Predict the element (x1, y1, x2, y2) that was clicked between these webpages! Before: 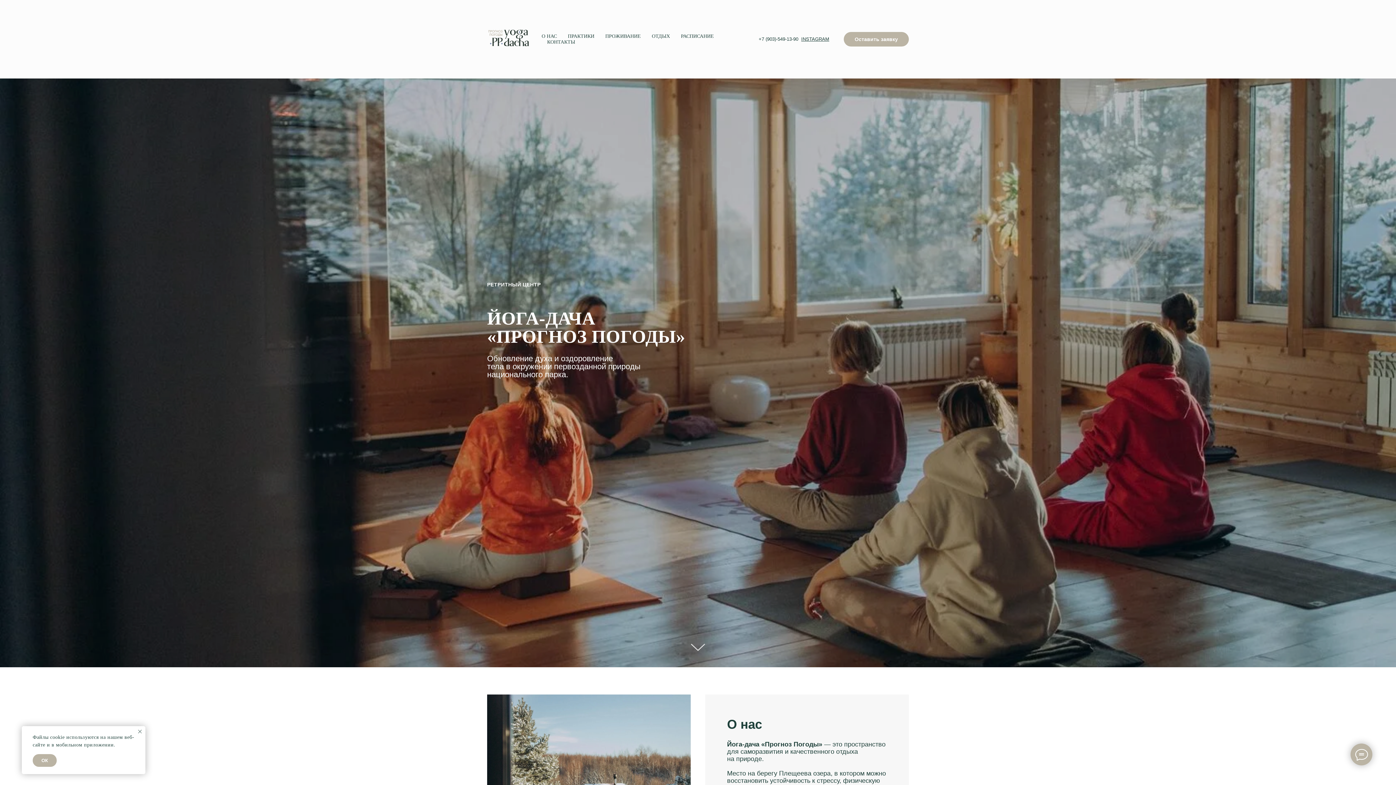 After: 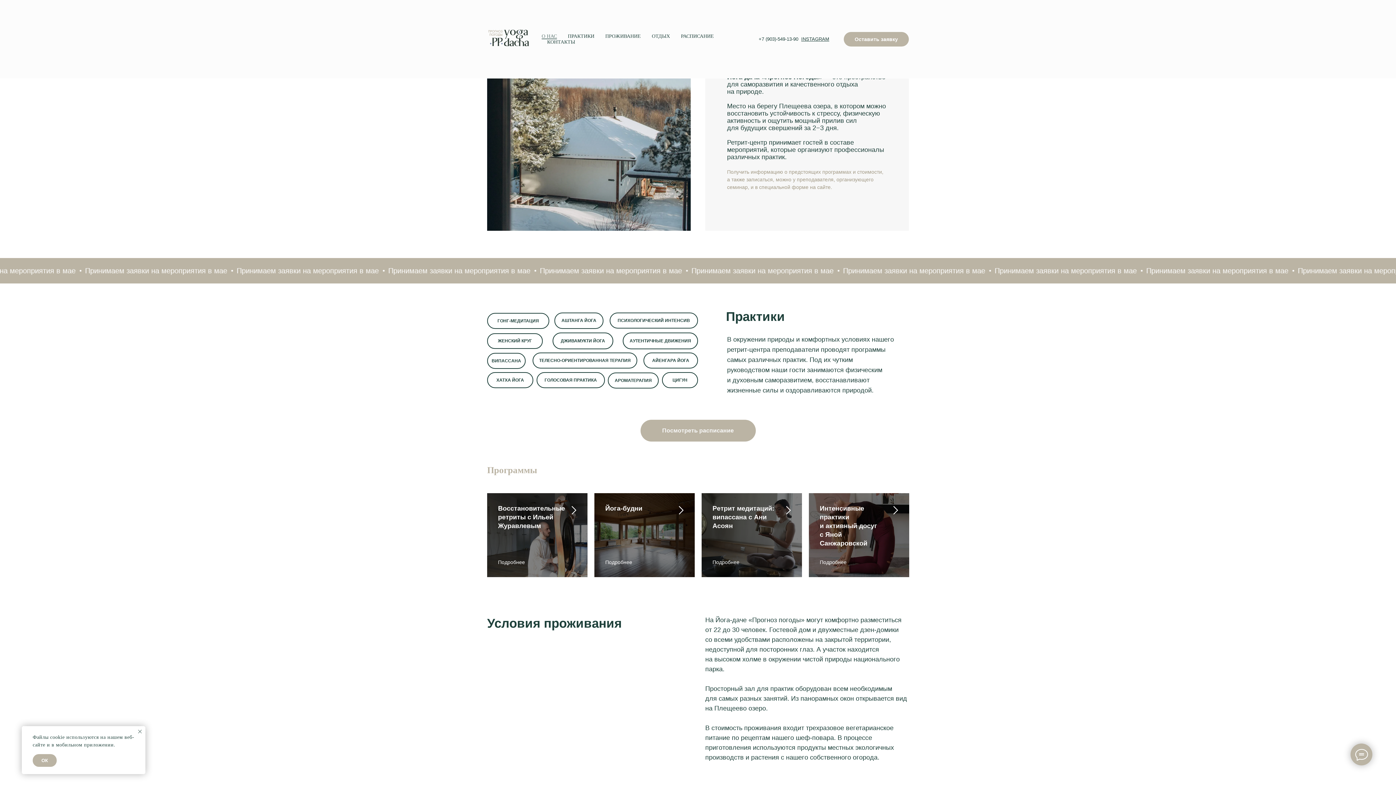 Action: label: О НАС bbox: (541, 33, 557, 38)